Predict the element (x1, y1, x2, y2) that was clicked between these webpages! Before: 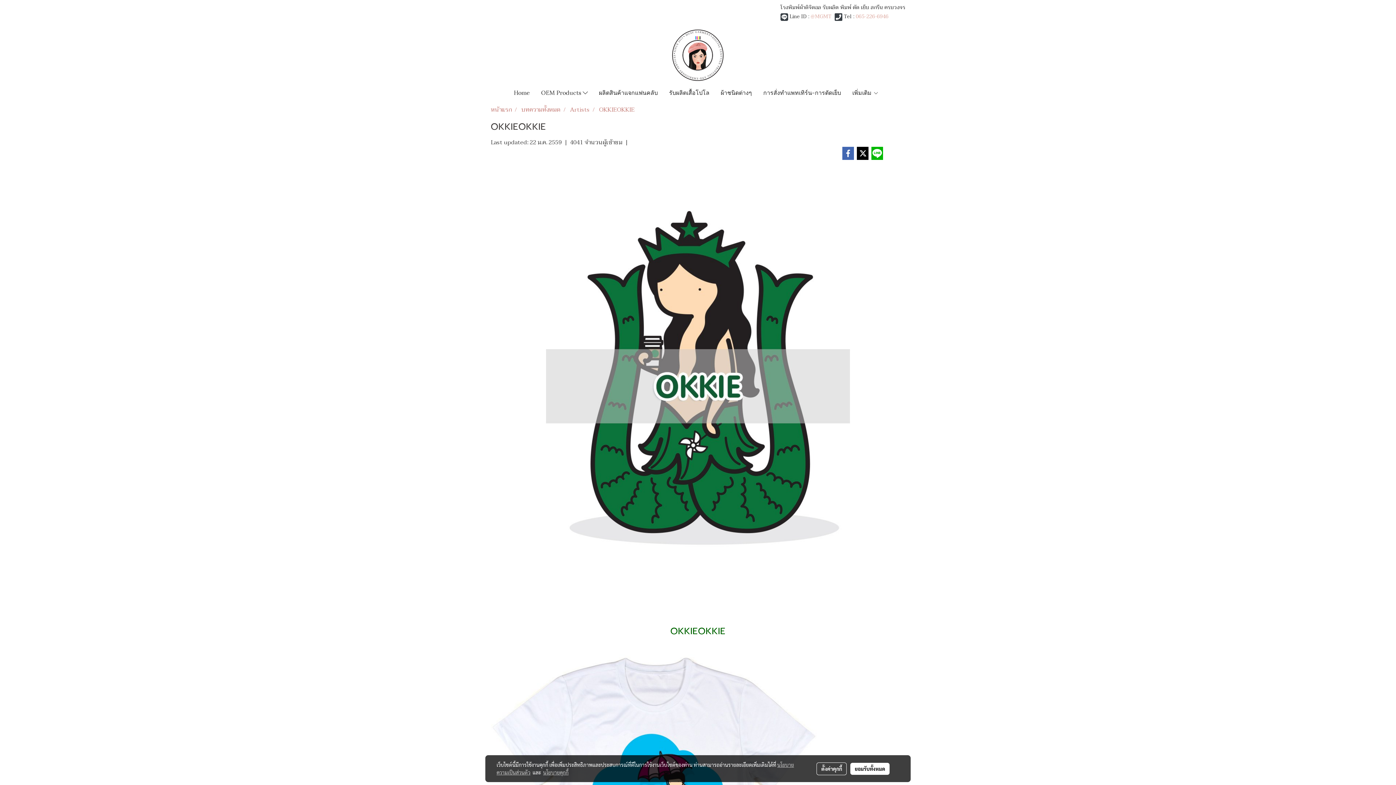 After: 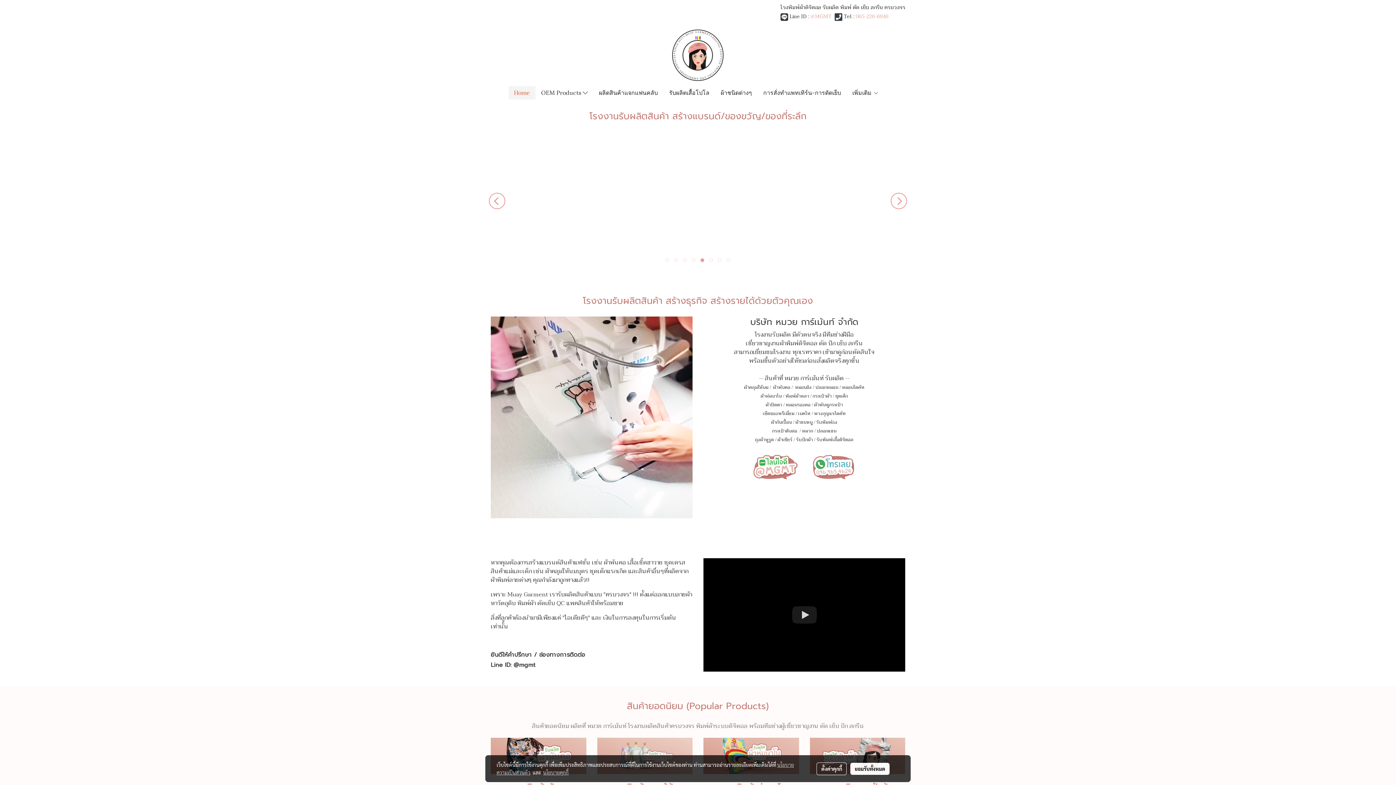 Action: label: หน้าแรก bbox: (490, 104, 512, 114)